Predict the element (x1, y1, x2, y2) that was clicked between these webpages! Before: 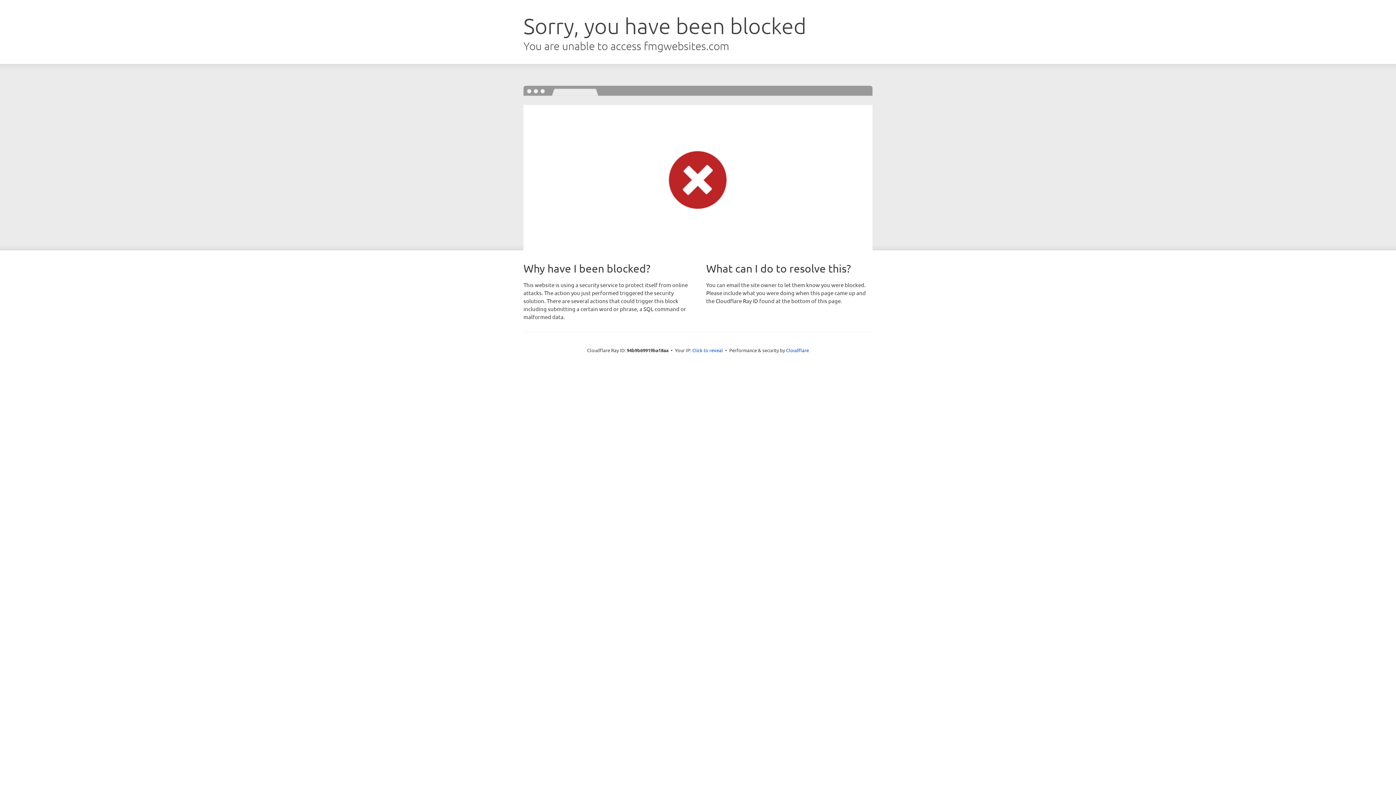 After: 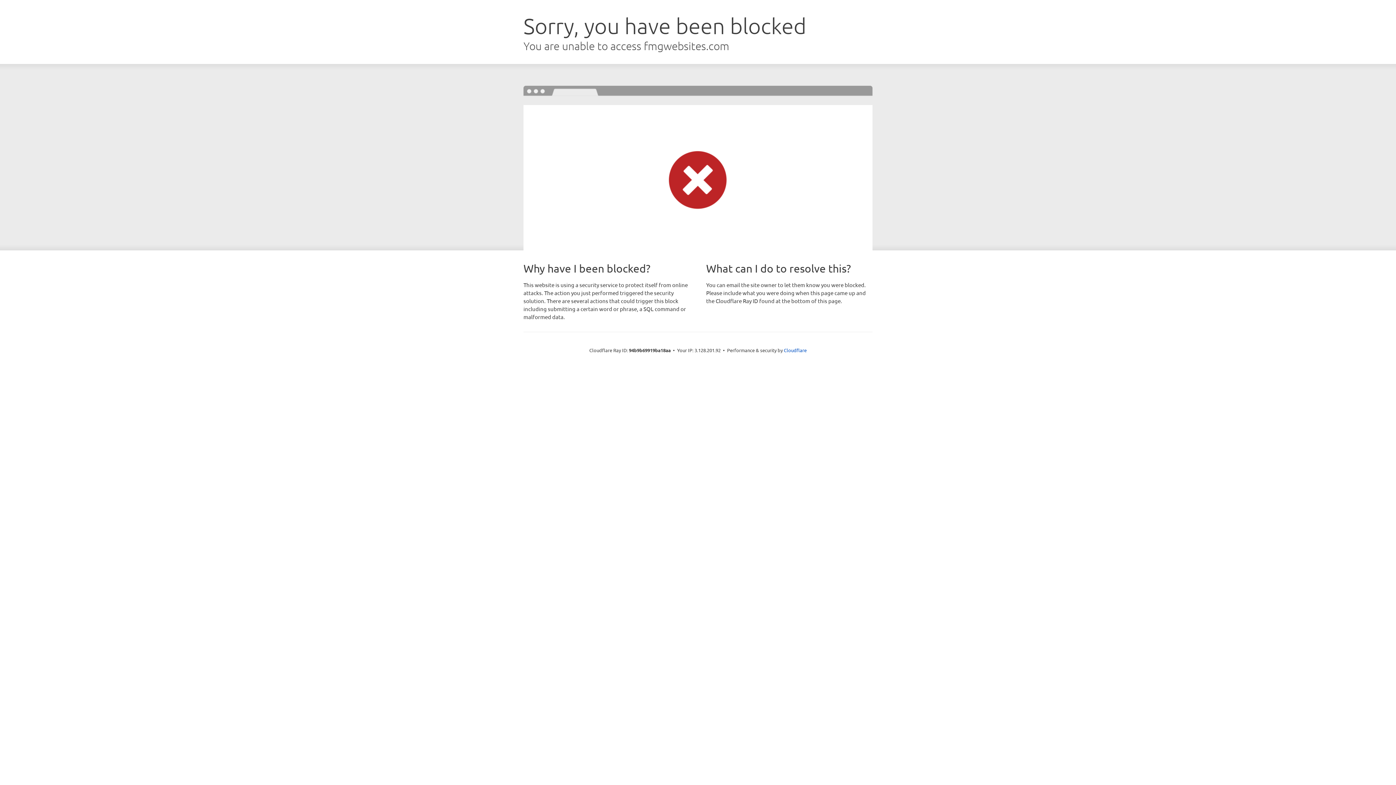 Action: bbox: (692, 346, 723, 353) label: Click to reveal